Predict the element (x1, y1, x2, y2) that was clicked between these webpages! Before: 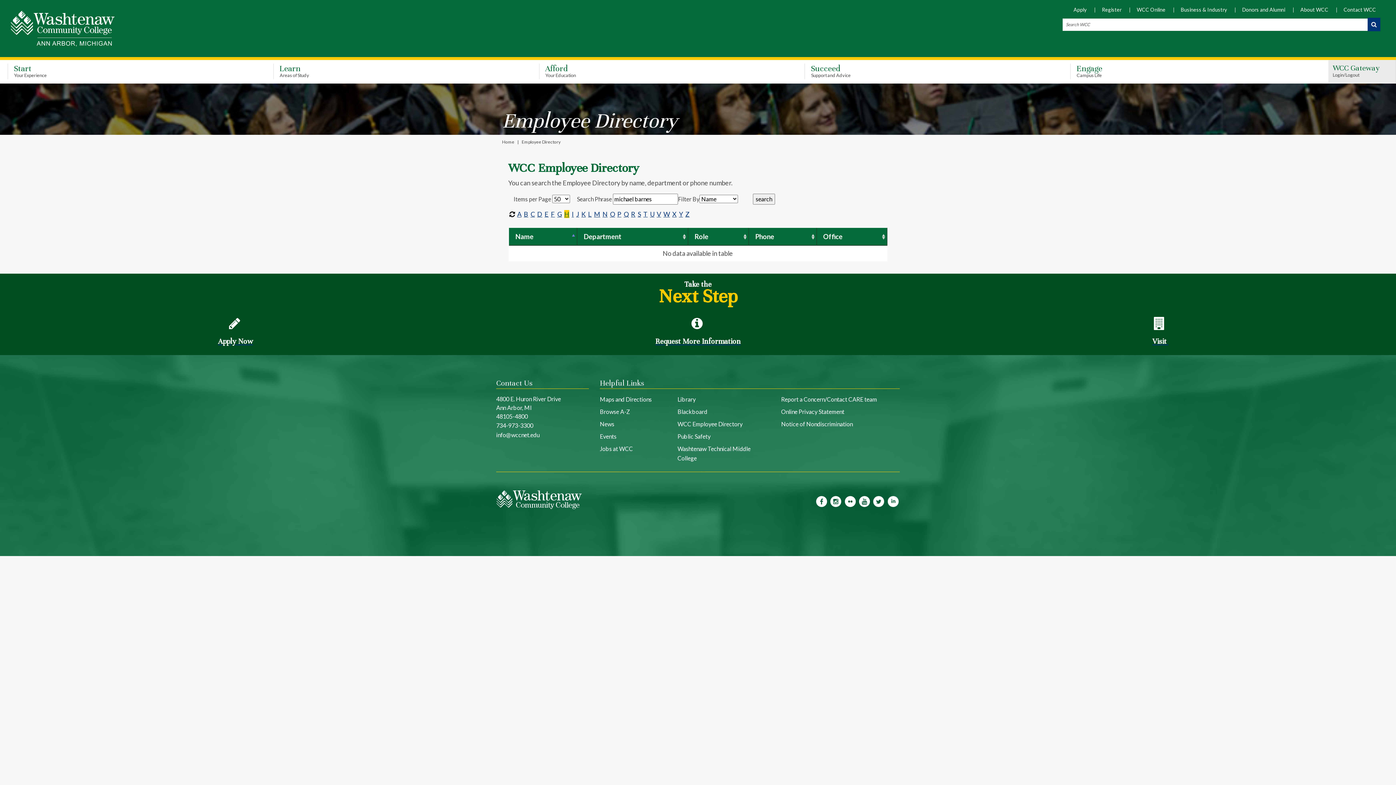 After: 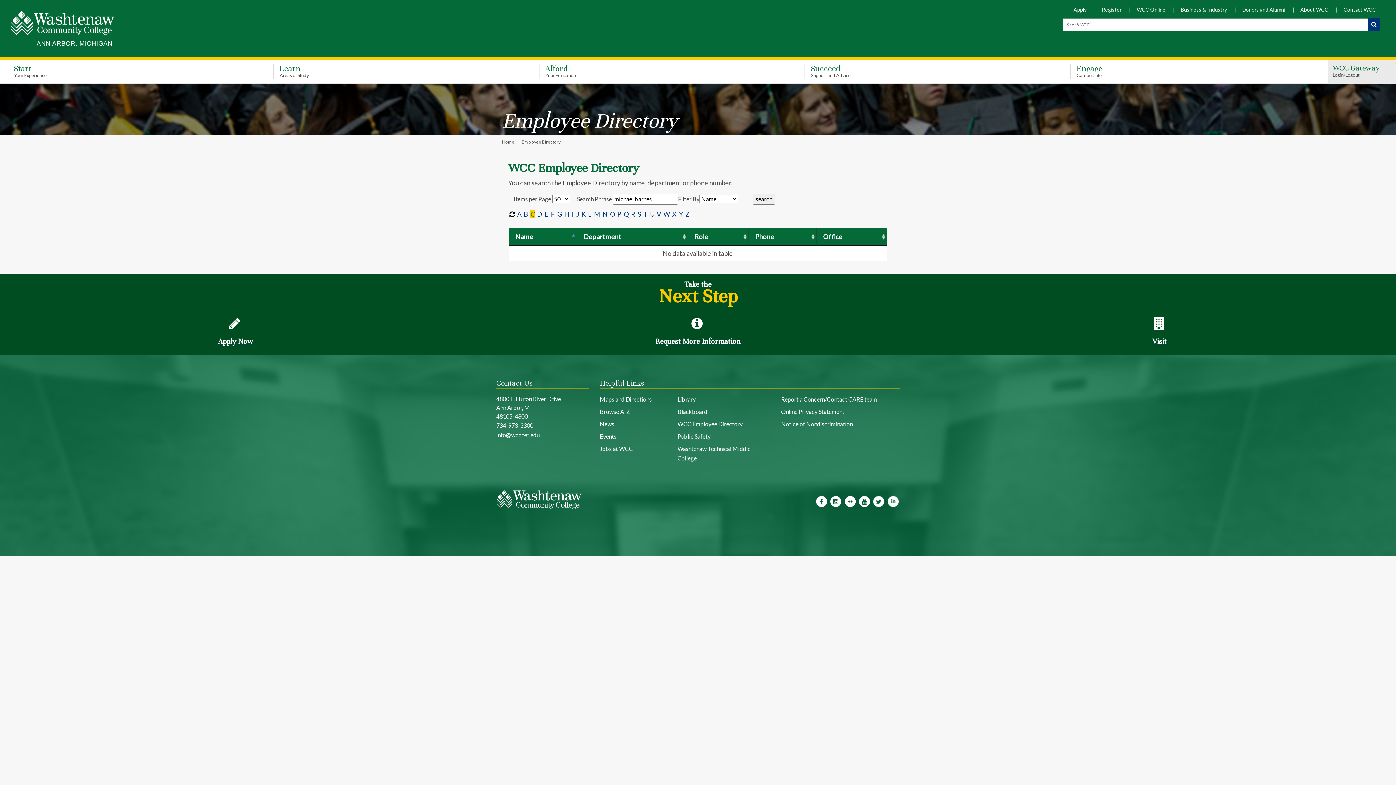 Action: label: C bbox: (530, 210, 535, 218)